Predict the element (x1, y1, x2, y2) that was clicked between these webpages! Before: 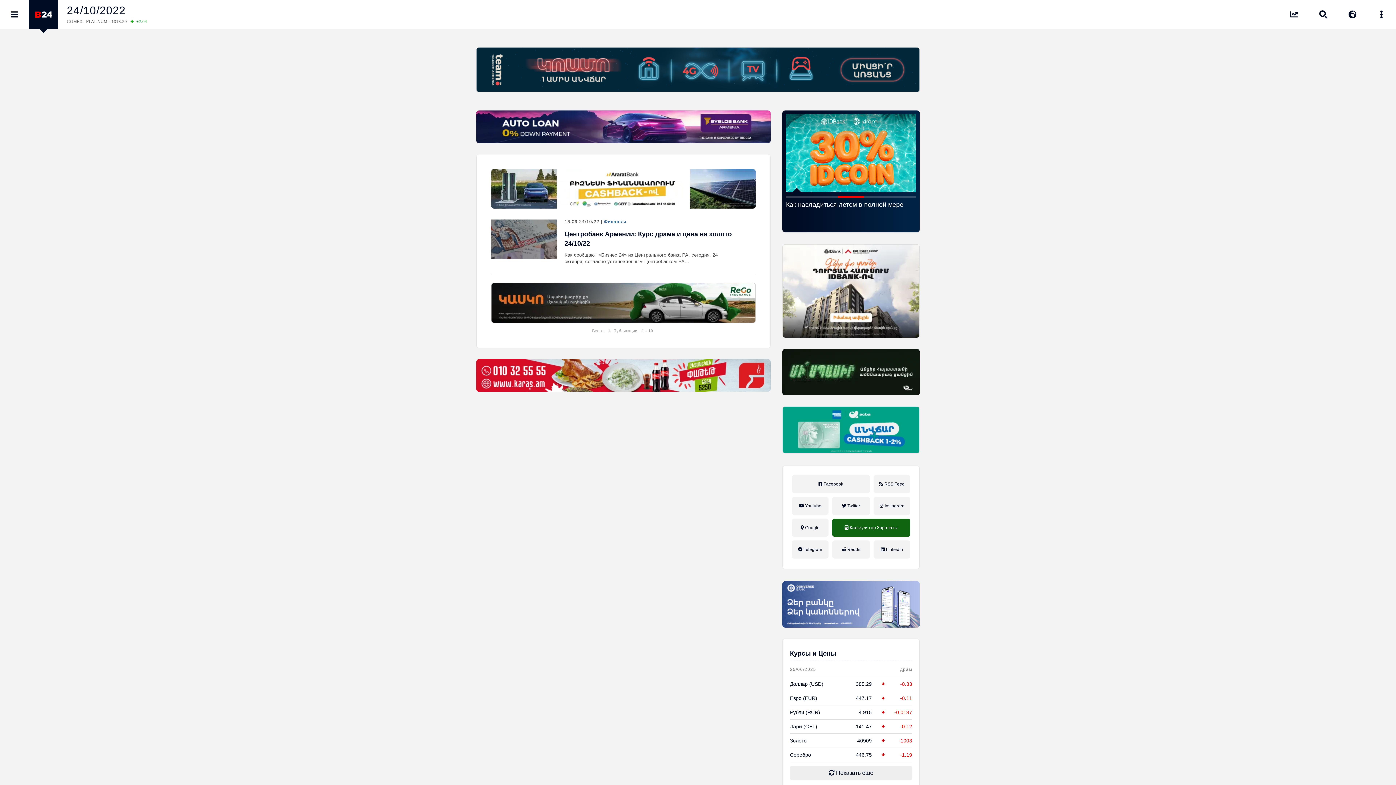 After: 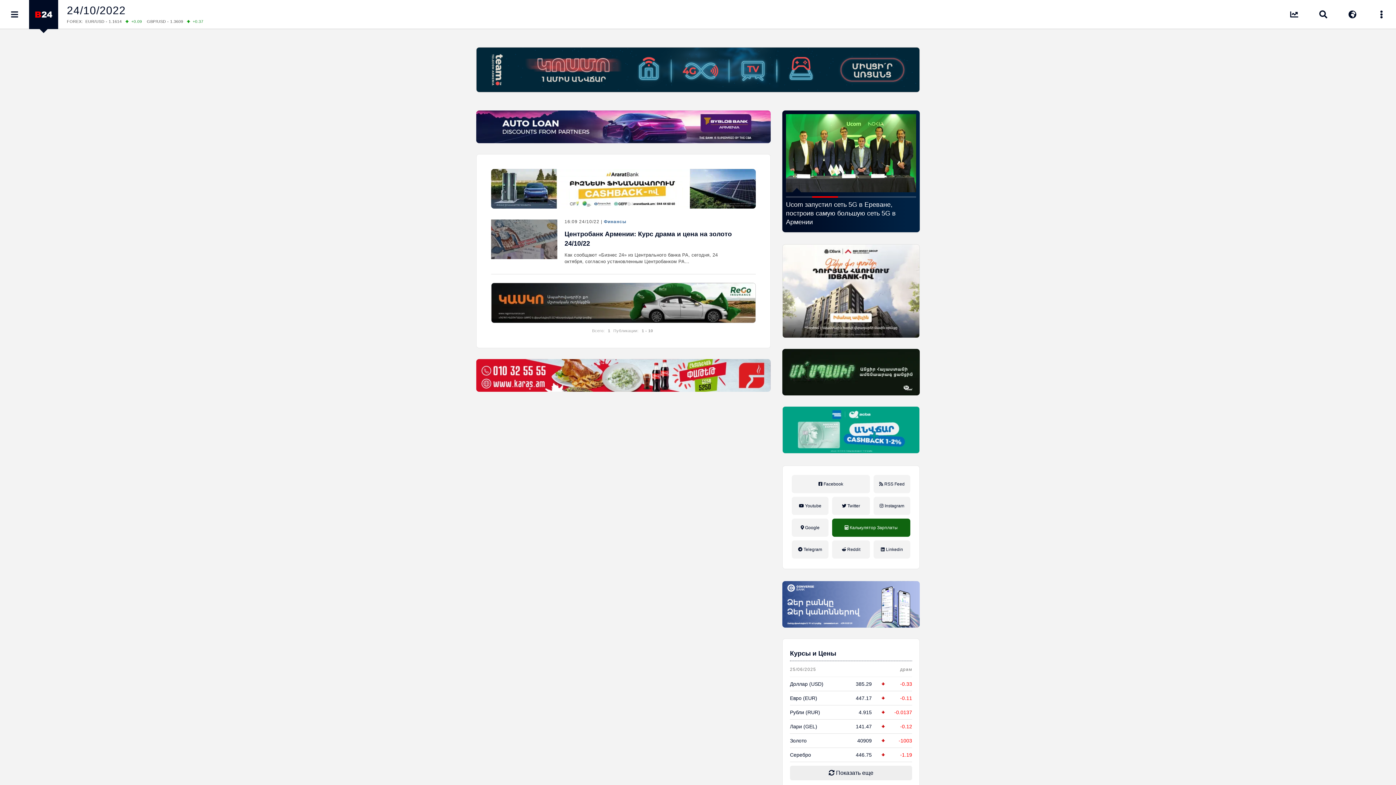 Action: bbox: (832, 540, 870, 557) label:  Reddit